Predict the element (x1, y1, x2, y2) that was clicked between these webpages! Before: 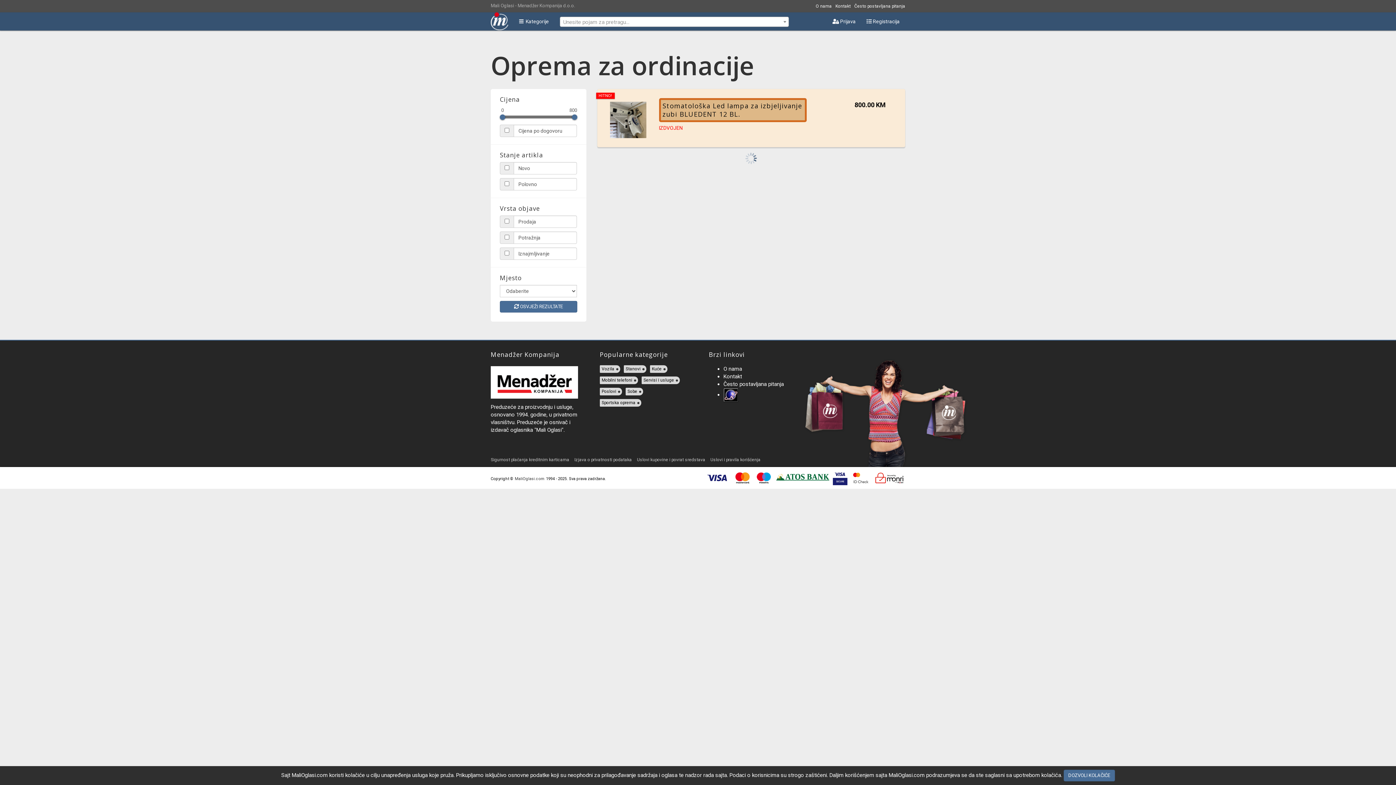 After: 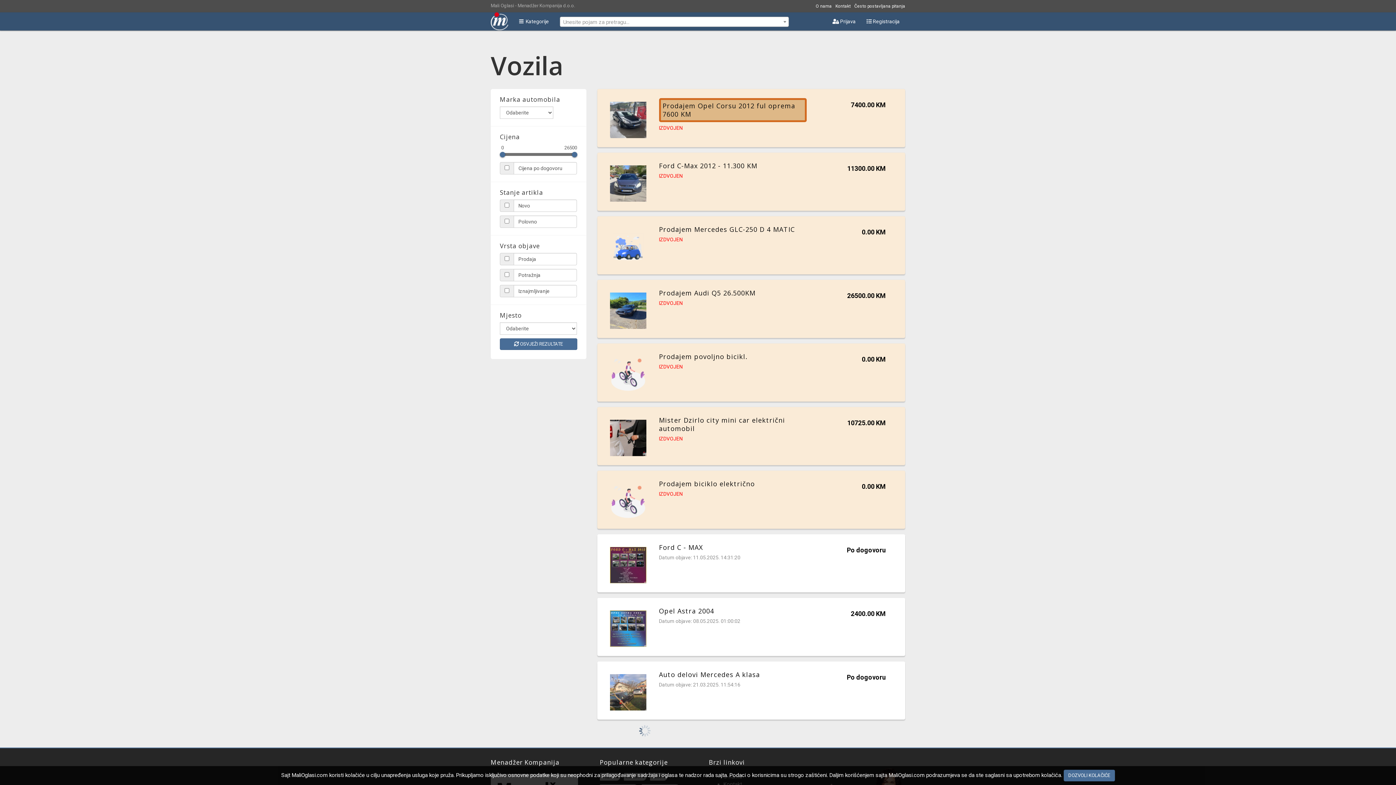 Action: bbox: (600, 365, 620, 373) label: Vozila